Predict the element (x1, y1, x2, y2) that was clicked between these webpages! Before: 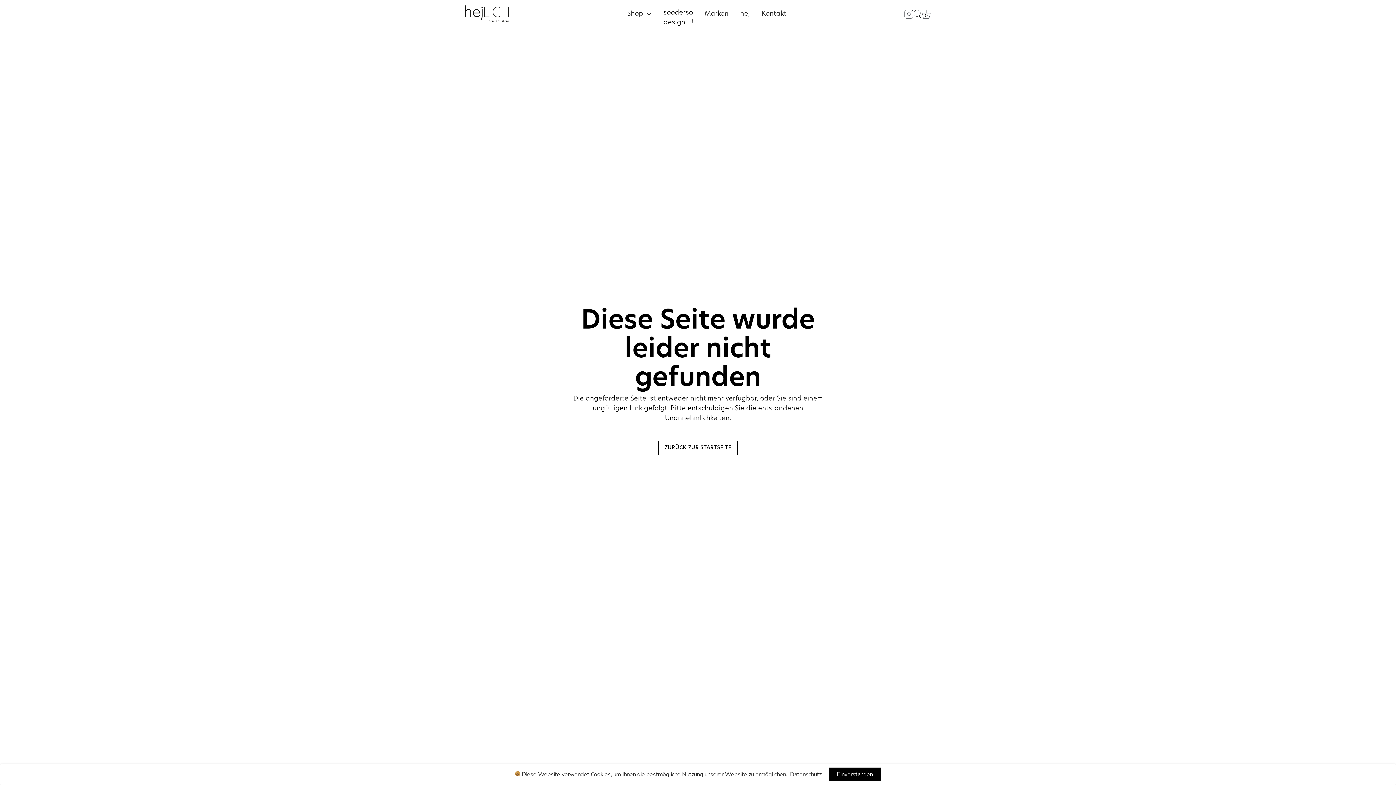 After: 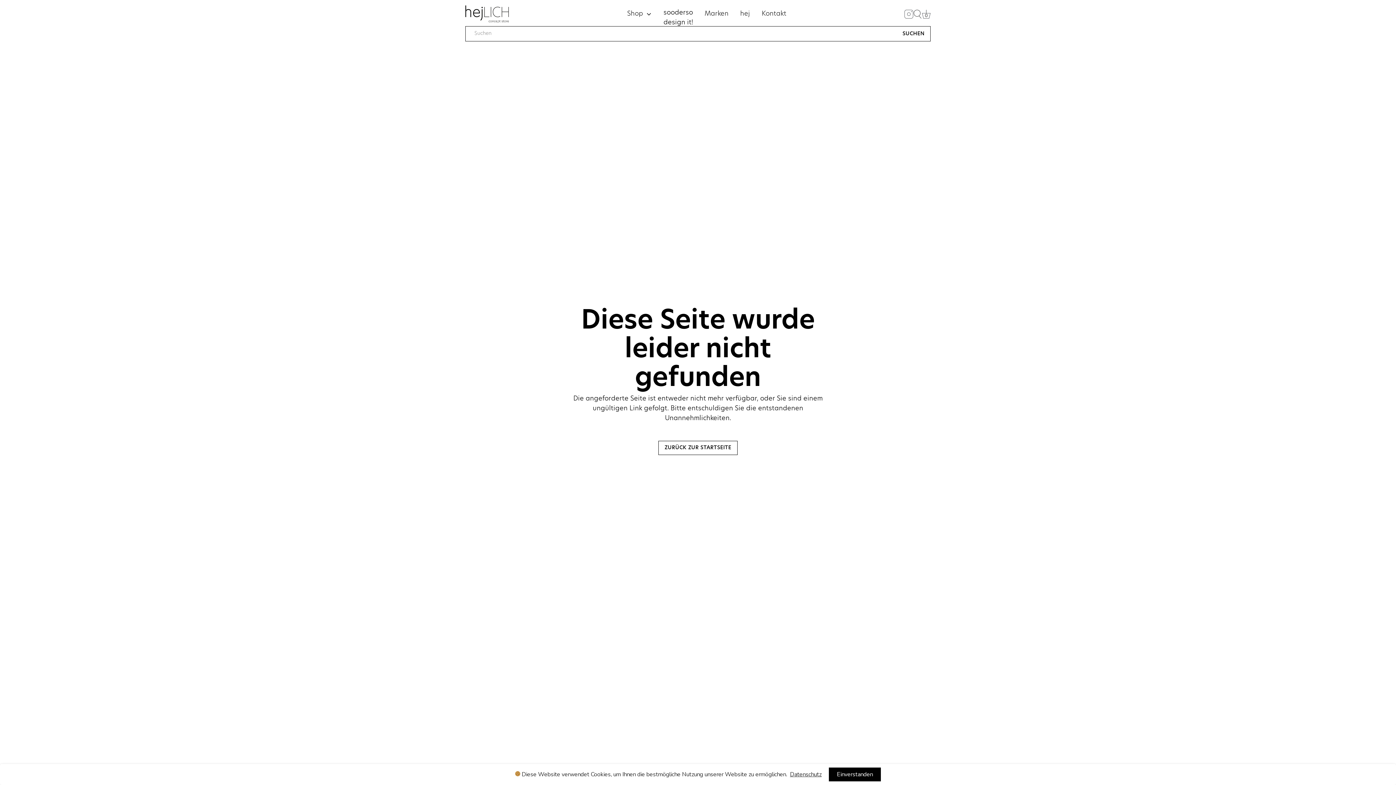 Action: bbox: (913, 9, 922, 19)